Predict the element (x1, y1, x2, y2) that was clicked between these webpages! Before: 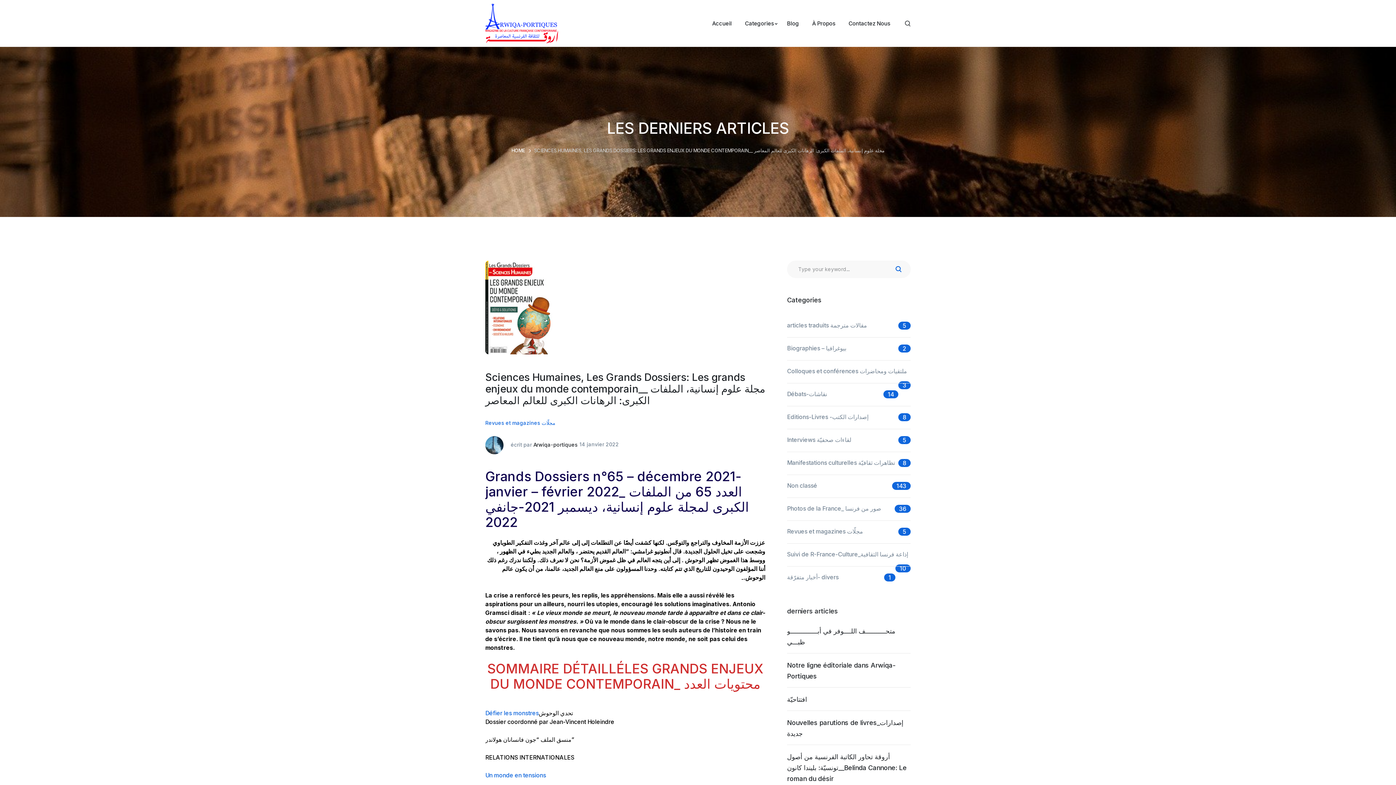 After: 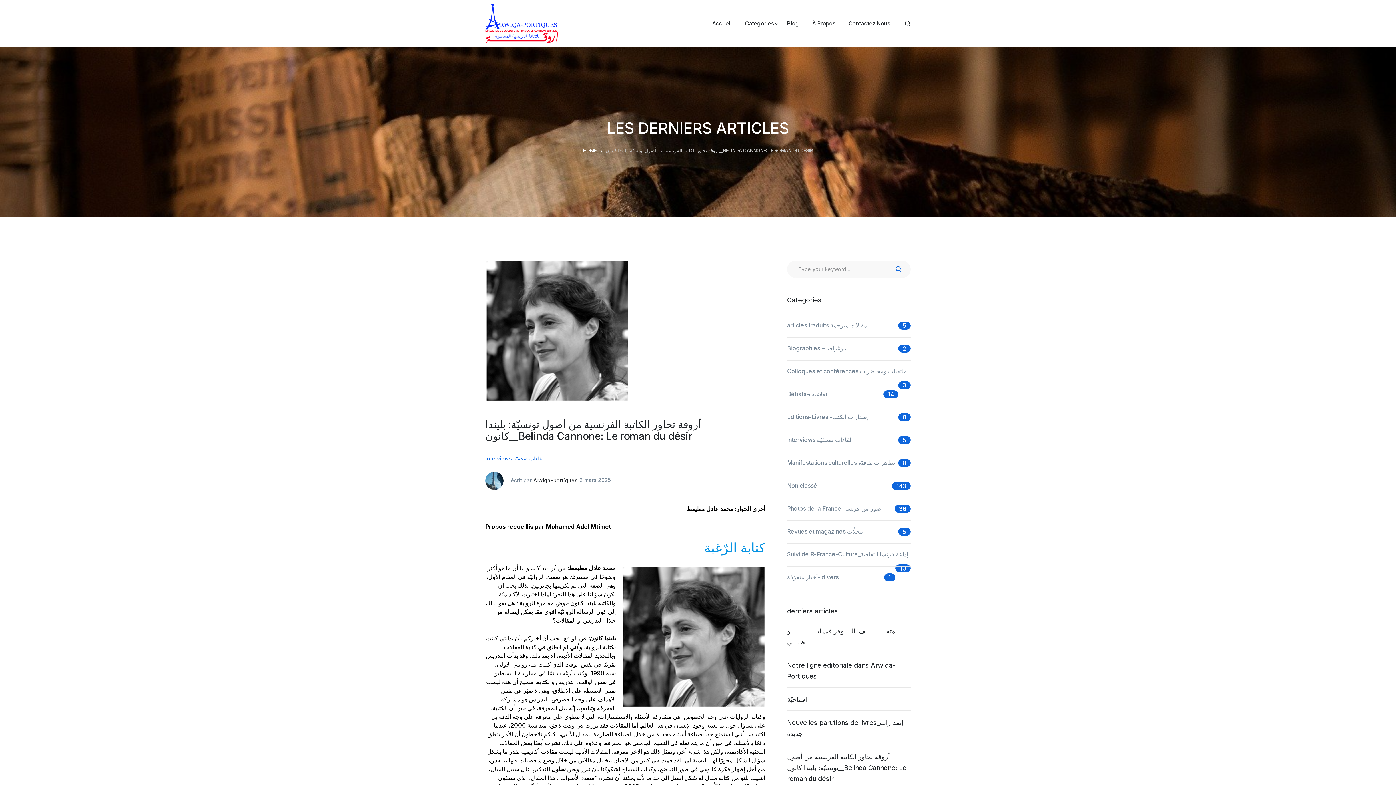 Action: label: أروقة تحاور الكاتبة الفرنسية من أصول تونسيّة: بليندا كانون__Belinda Cannone: Le roman du désir bbox: (787, 753, 906, 782)